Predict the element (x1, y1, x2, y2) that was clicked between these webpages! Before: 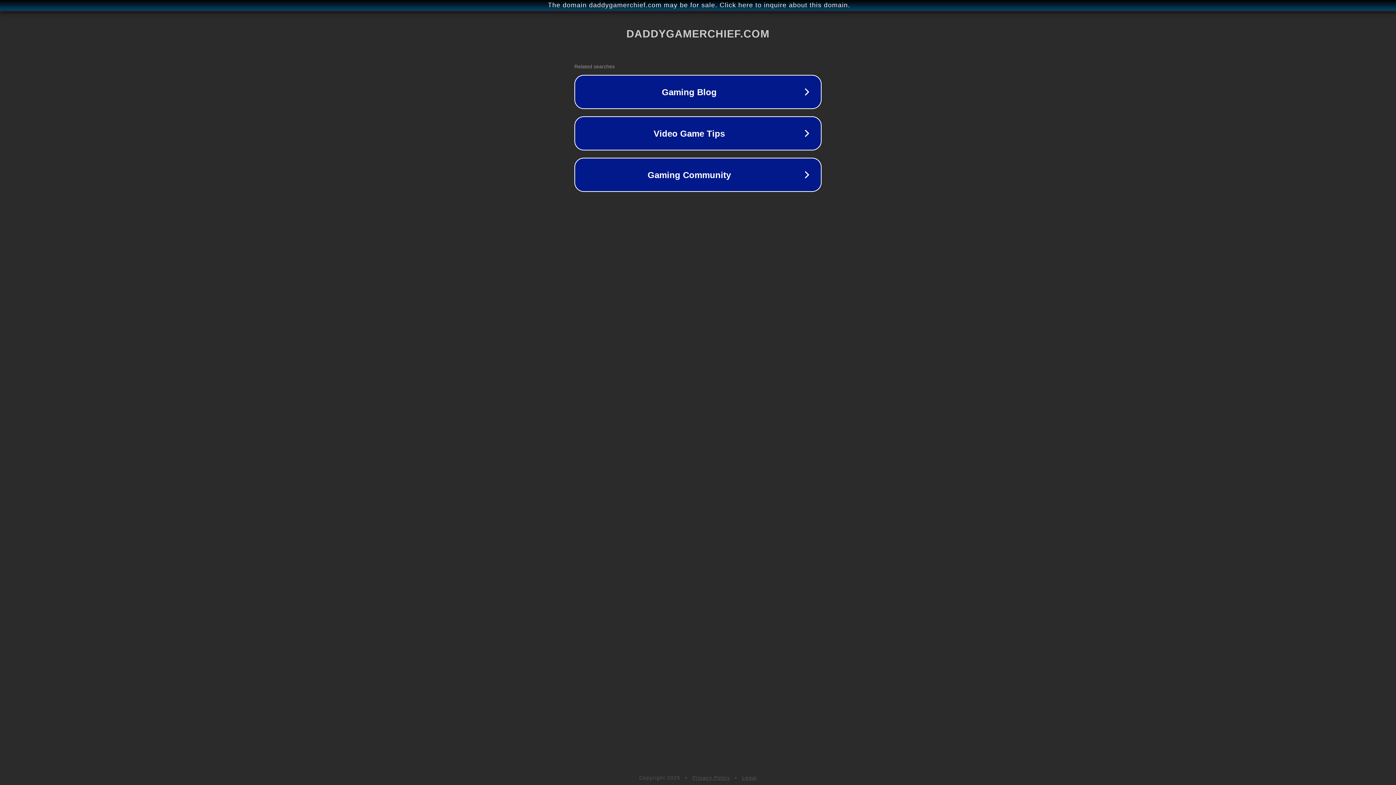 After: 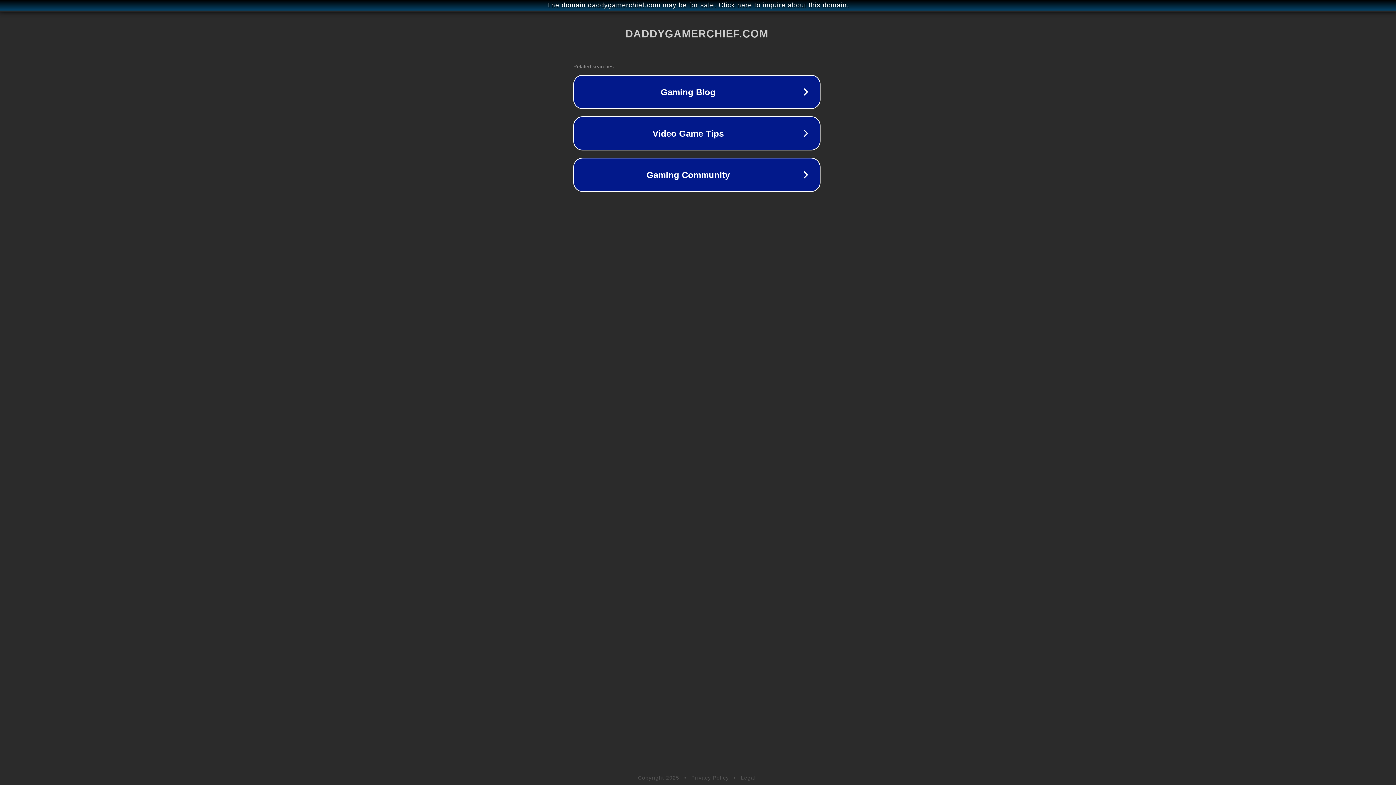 Action: bbox: (1, 1, 1397, 9) label: The domain daddygamerchief.com may be for sale. Click here to inquire about this domain.